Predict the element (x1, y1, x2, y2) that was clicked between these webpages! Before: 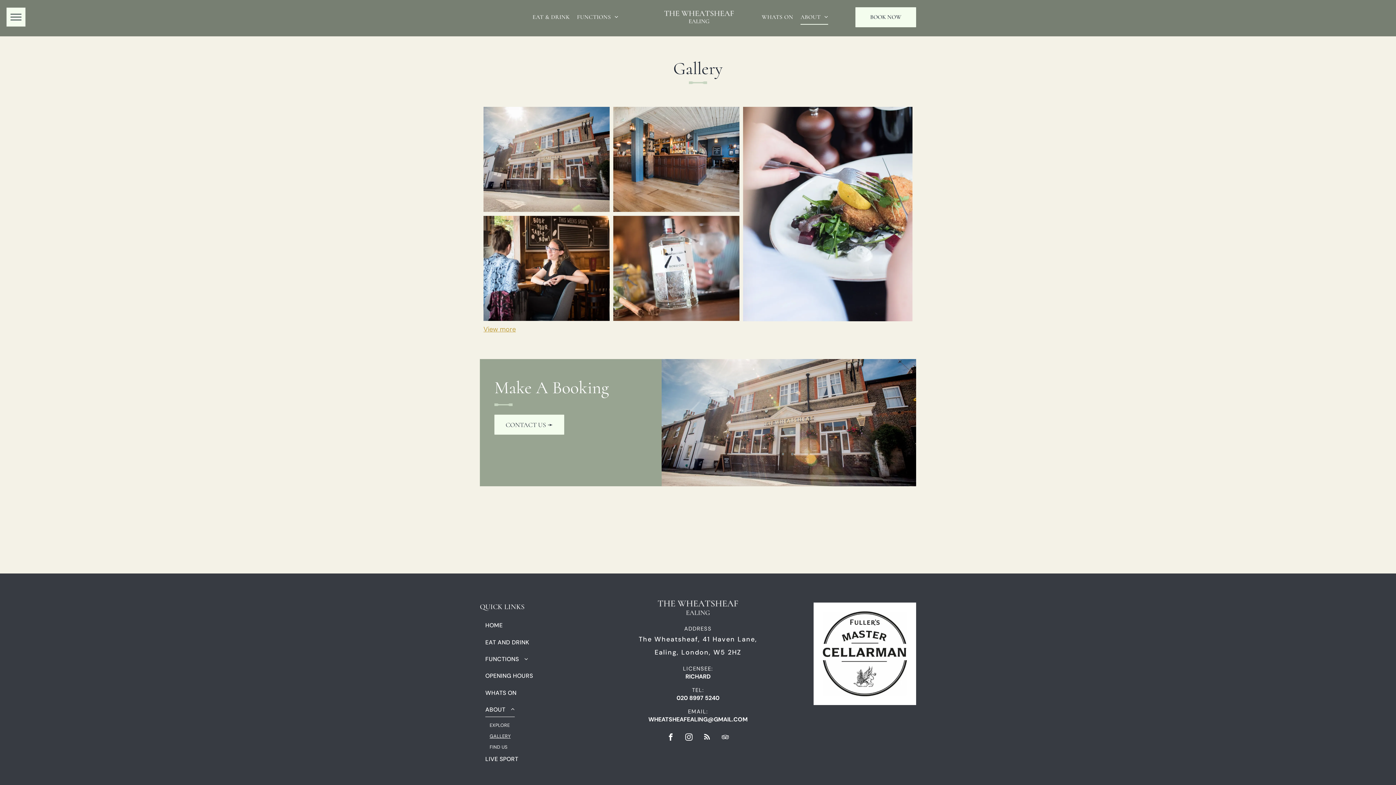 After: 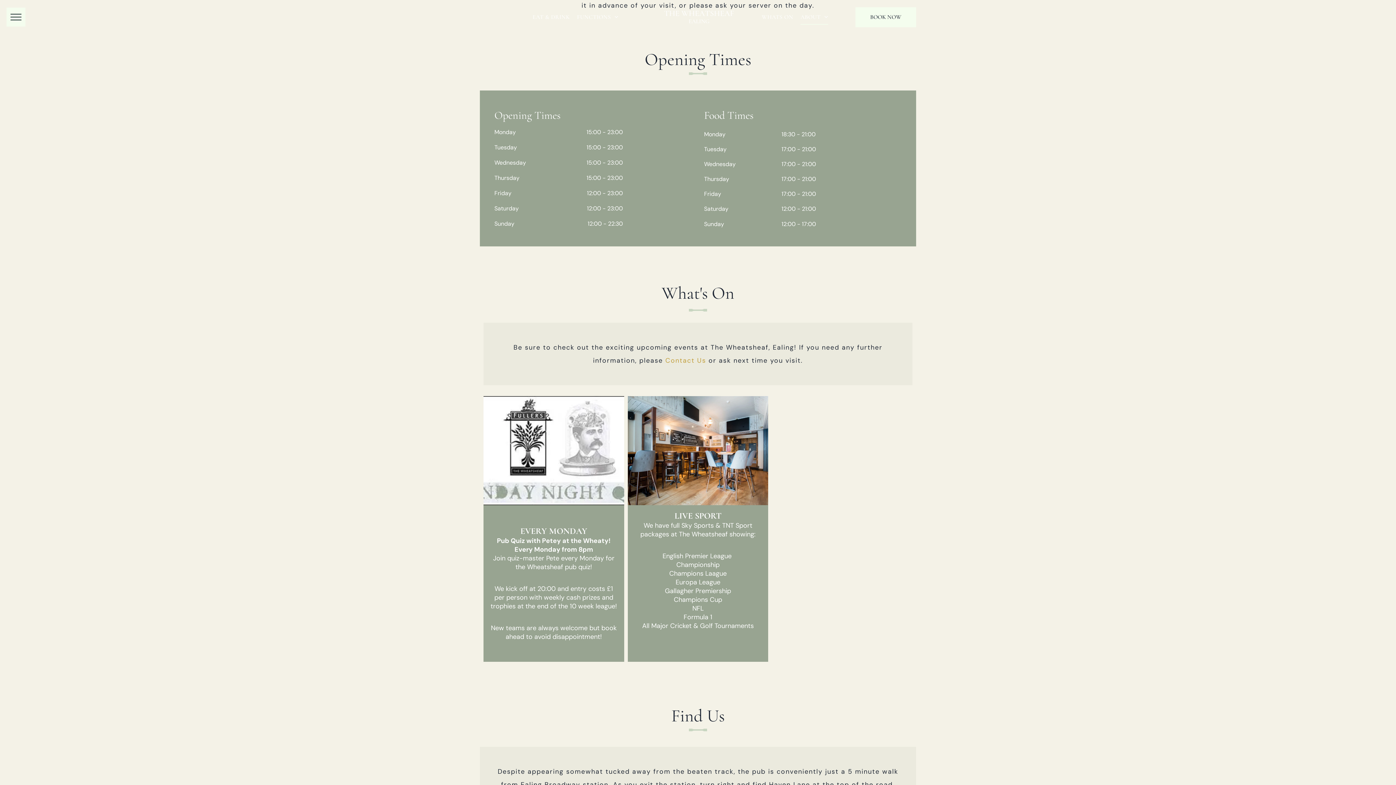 Action: label: OPENING HOURS bbox: (485, 668, 577, 685)